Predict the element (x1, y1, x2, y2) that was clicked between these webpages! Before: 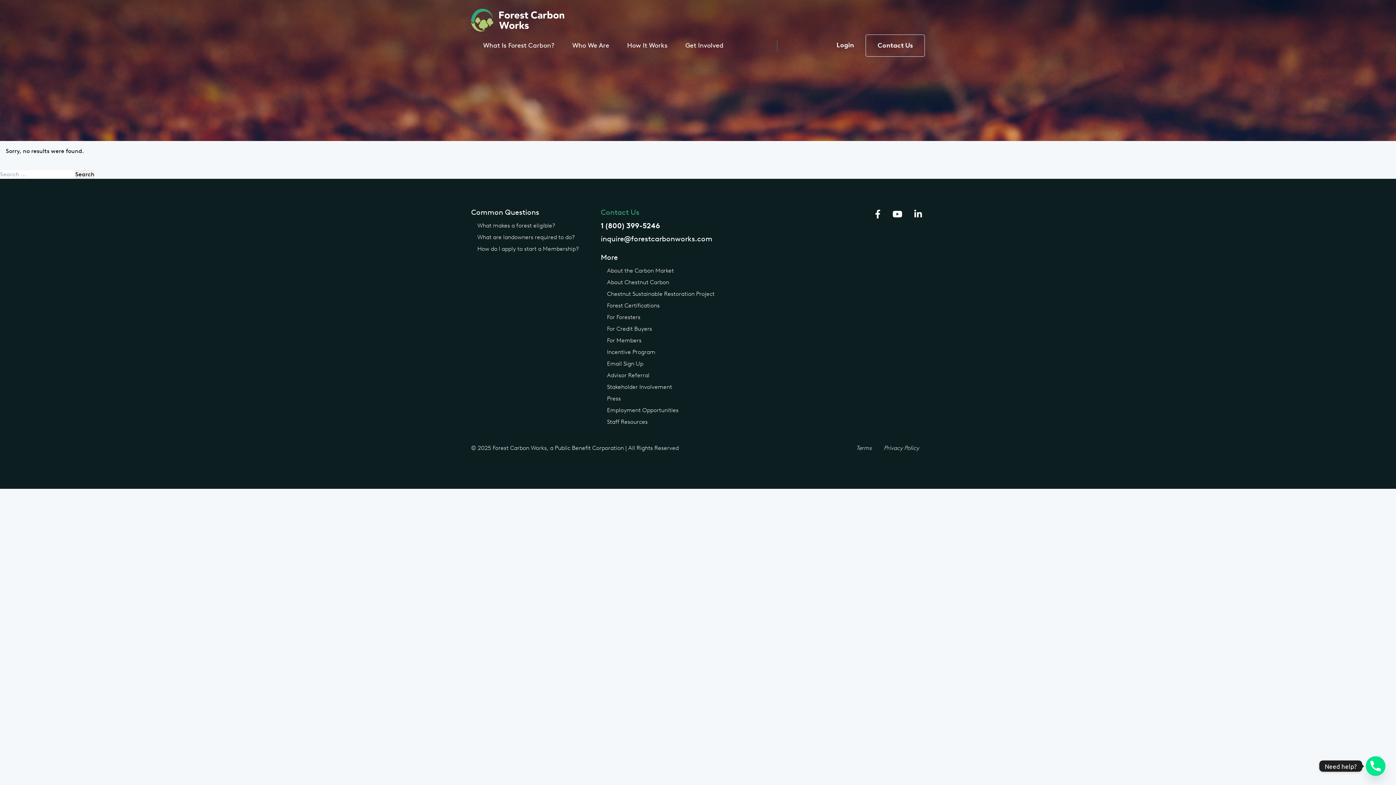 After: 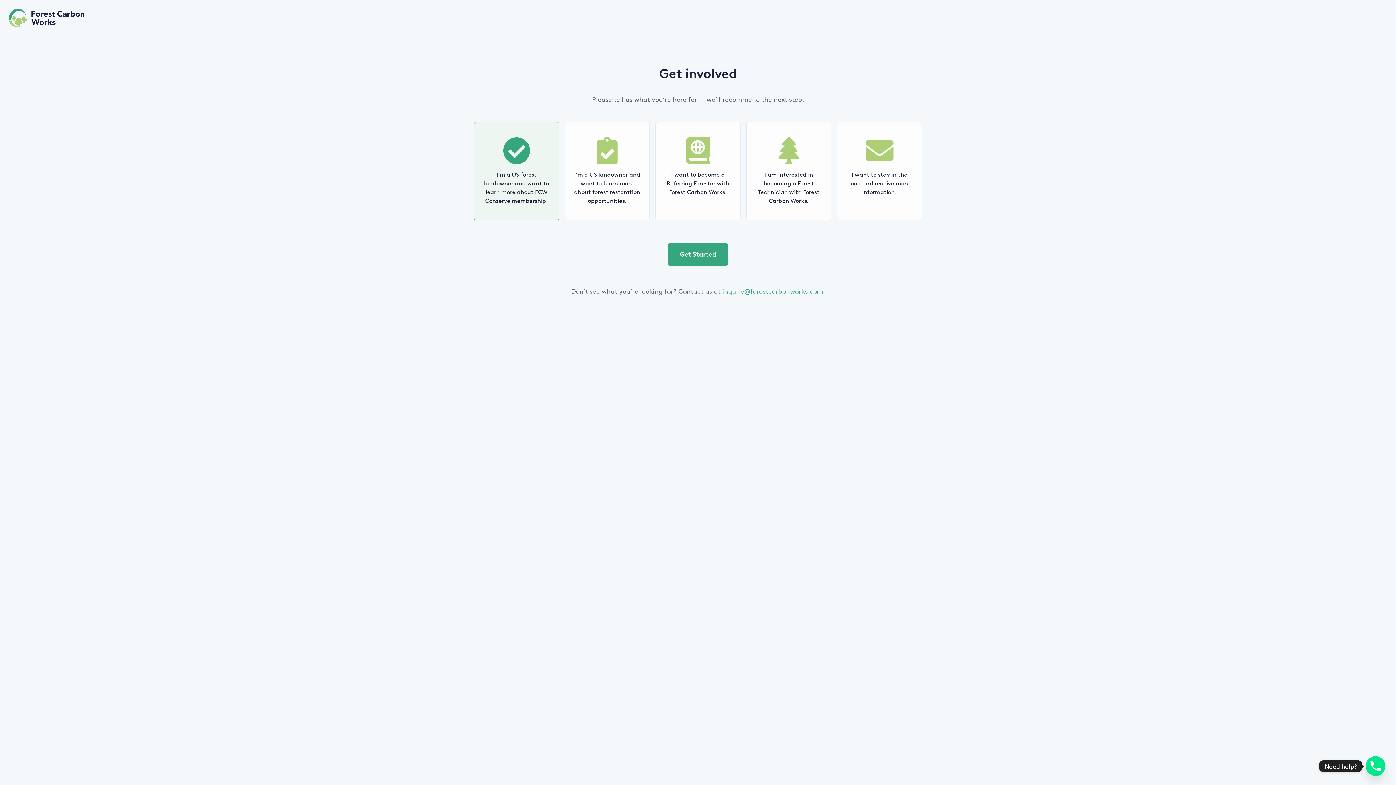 Action: label: Email Sign Up bbox: (607, 360, 643, 367)